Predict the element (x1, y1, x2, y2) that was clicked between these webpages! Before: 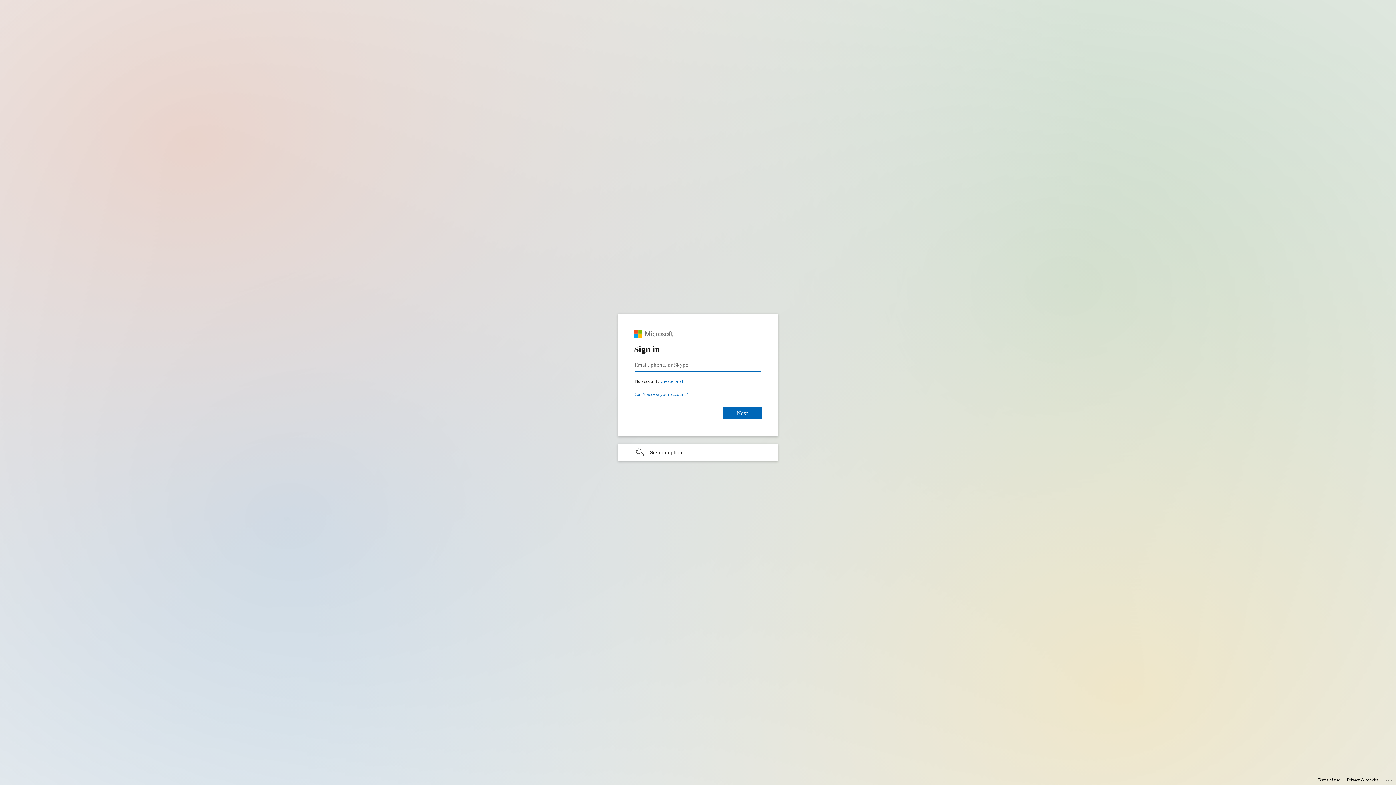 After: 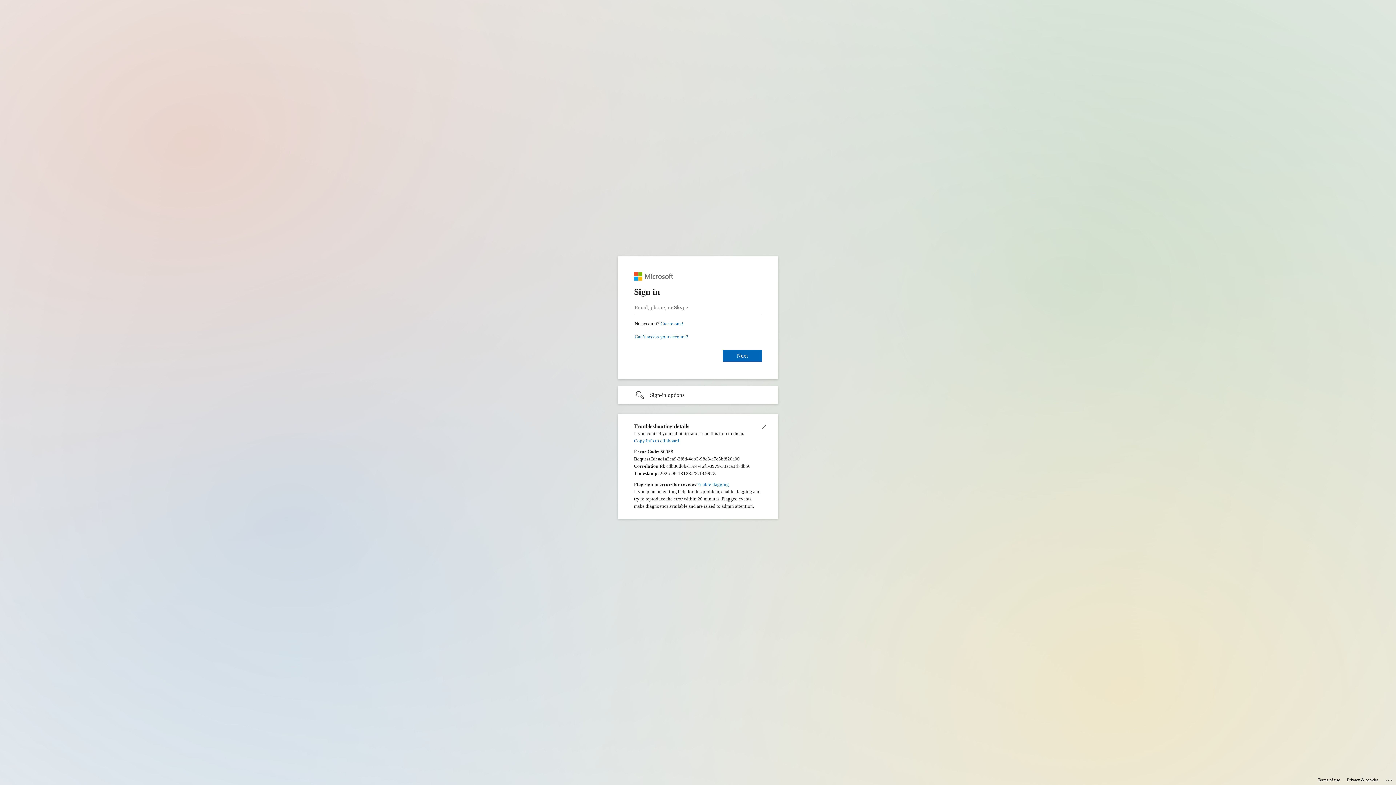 Action: label: Click here for troubleshooting information bbox: (1385, 775, 1393, 783)